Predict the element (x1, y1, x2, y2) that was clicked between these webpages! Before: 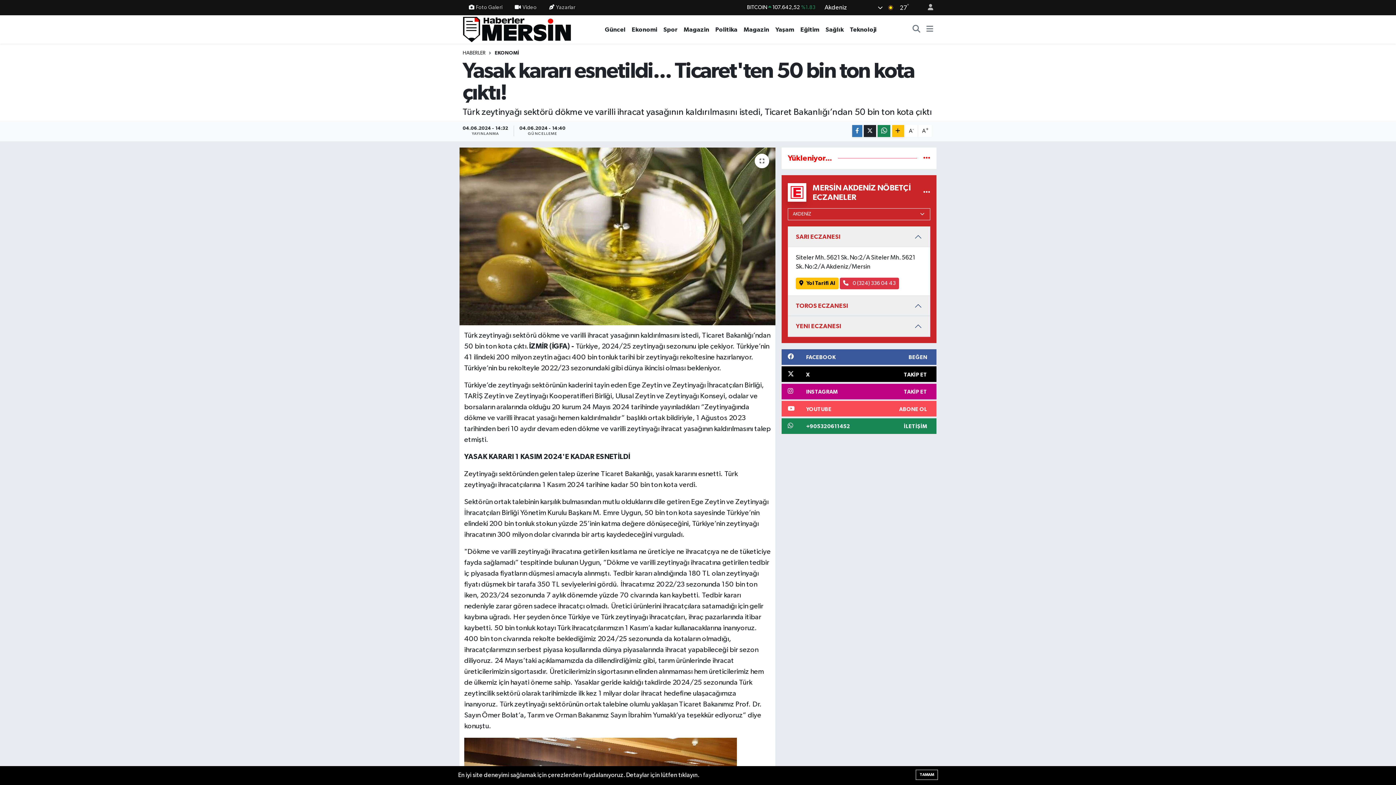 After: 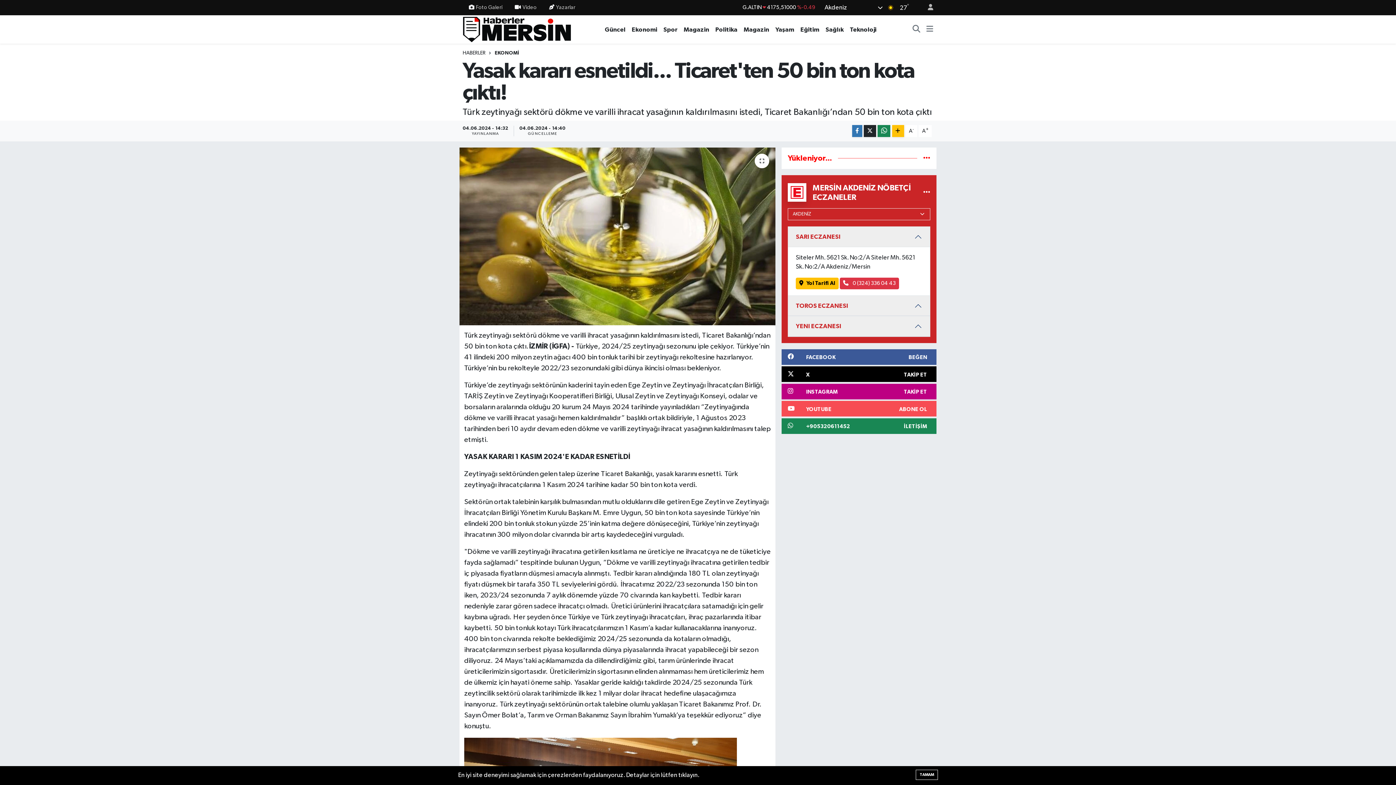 Action: bbox: (797, 24, 822, 34) label: Eğitim